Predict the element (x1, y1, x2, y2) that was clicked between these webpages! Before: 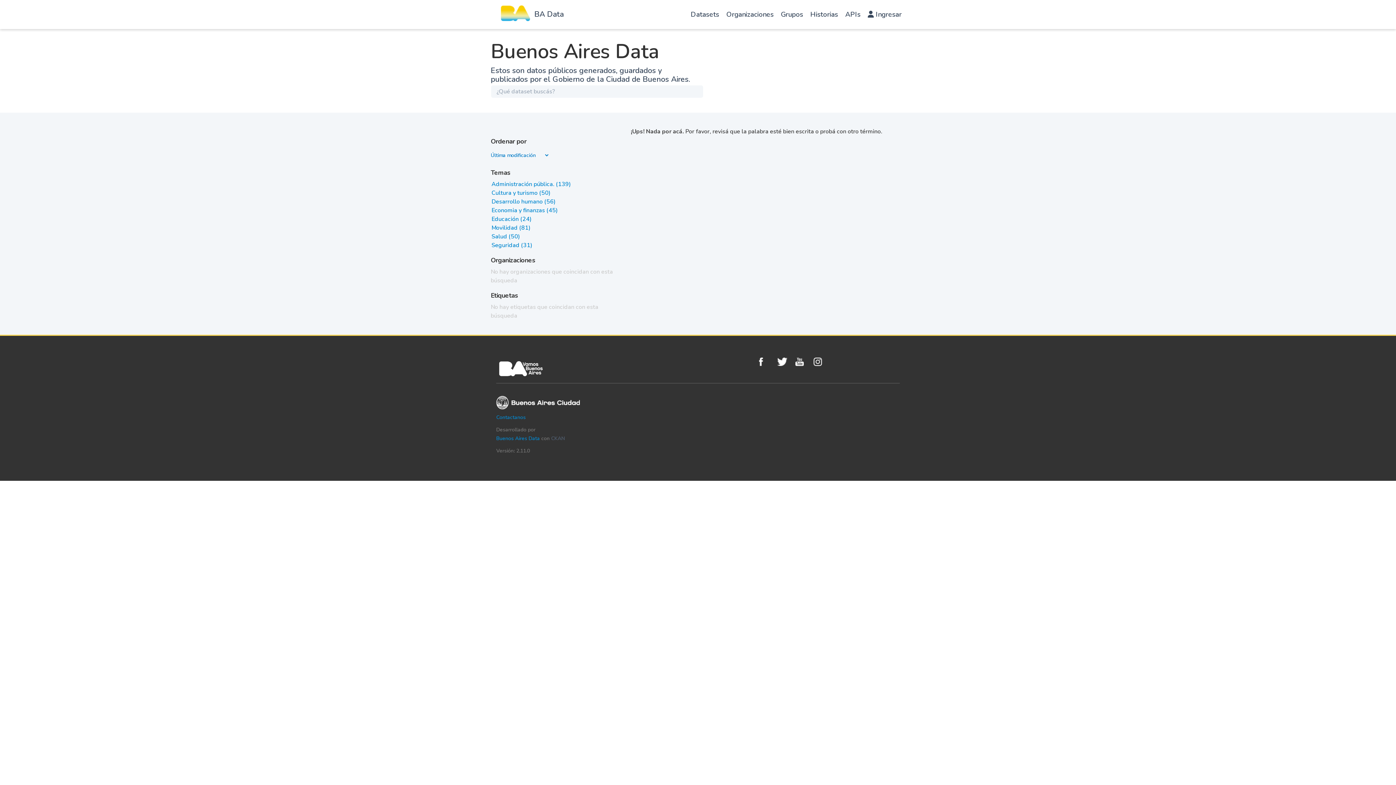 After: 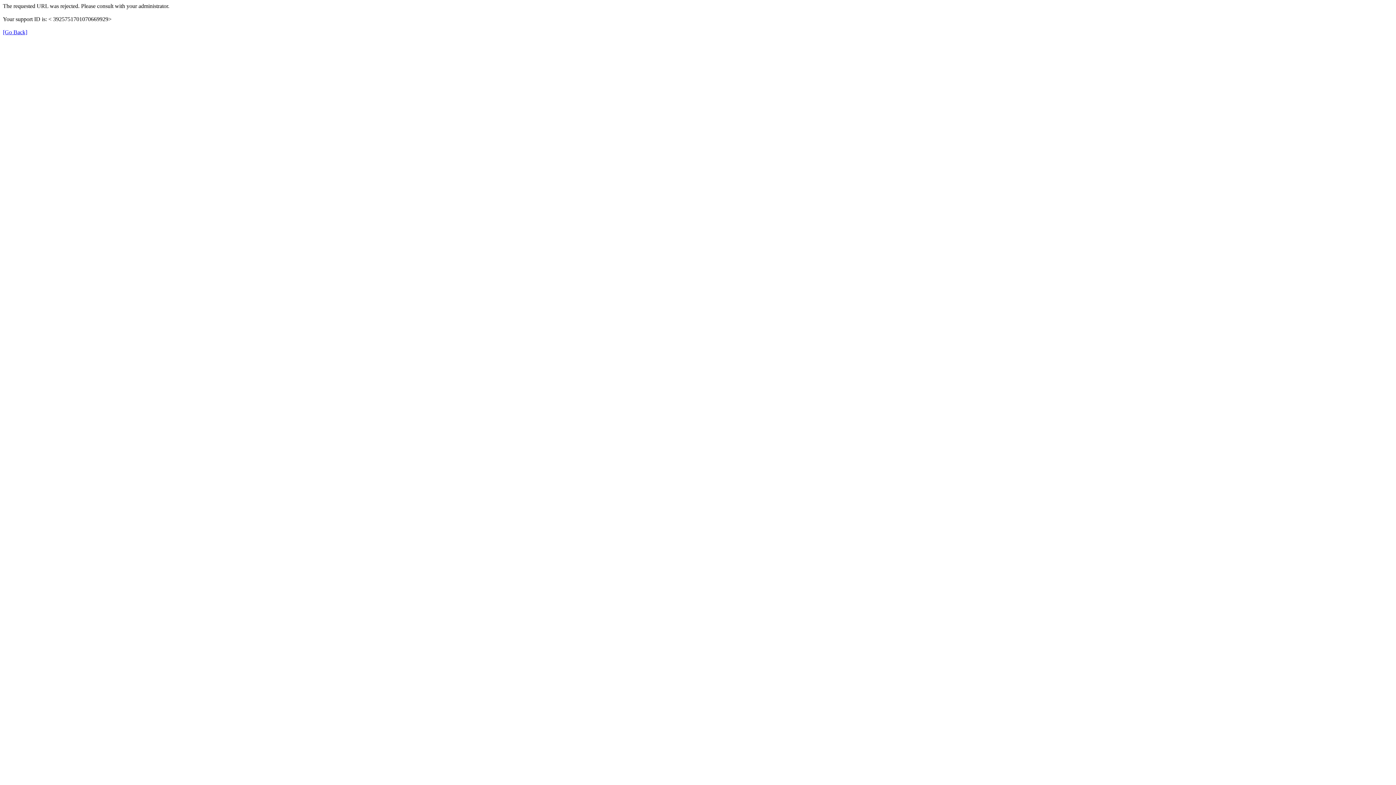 Action: bbox: (687, 85, 703, 98)